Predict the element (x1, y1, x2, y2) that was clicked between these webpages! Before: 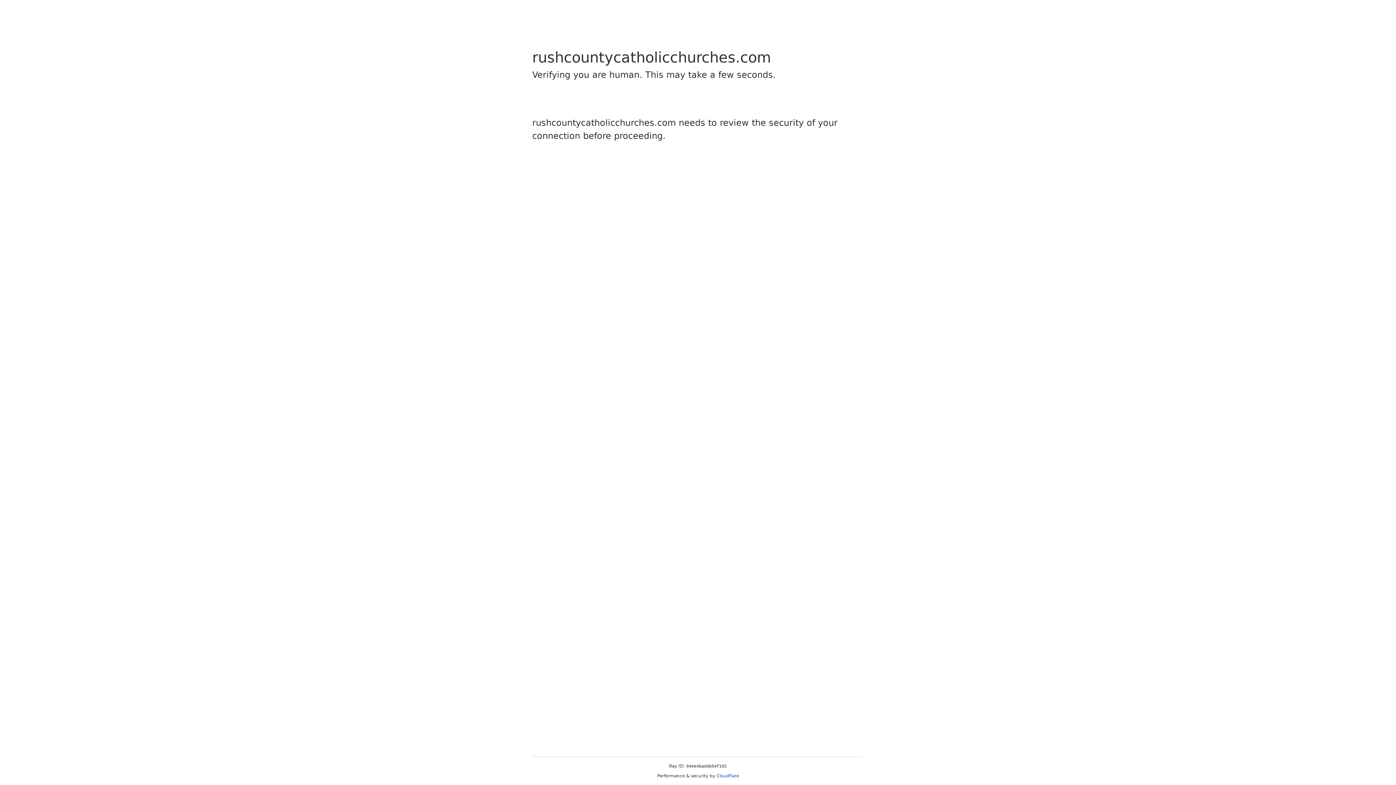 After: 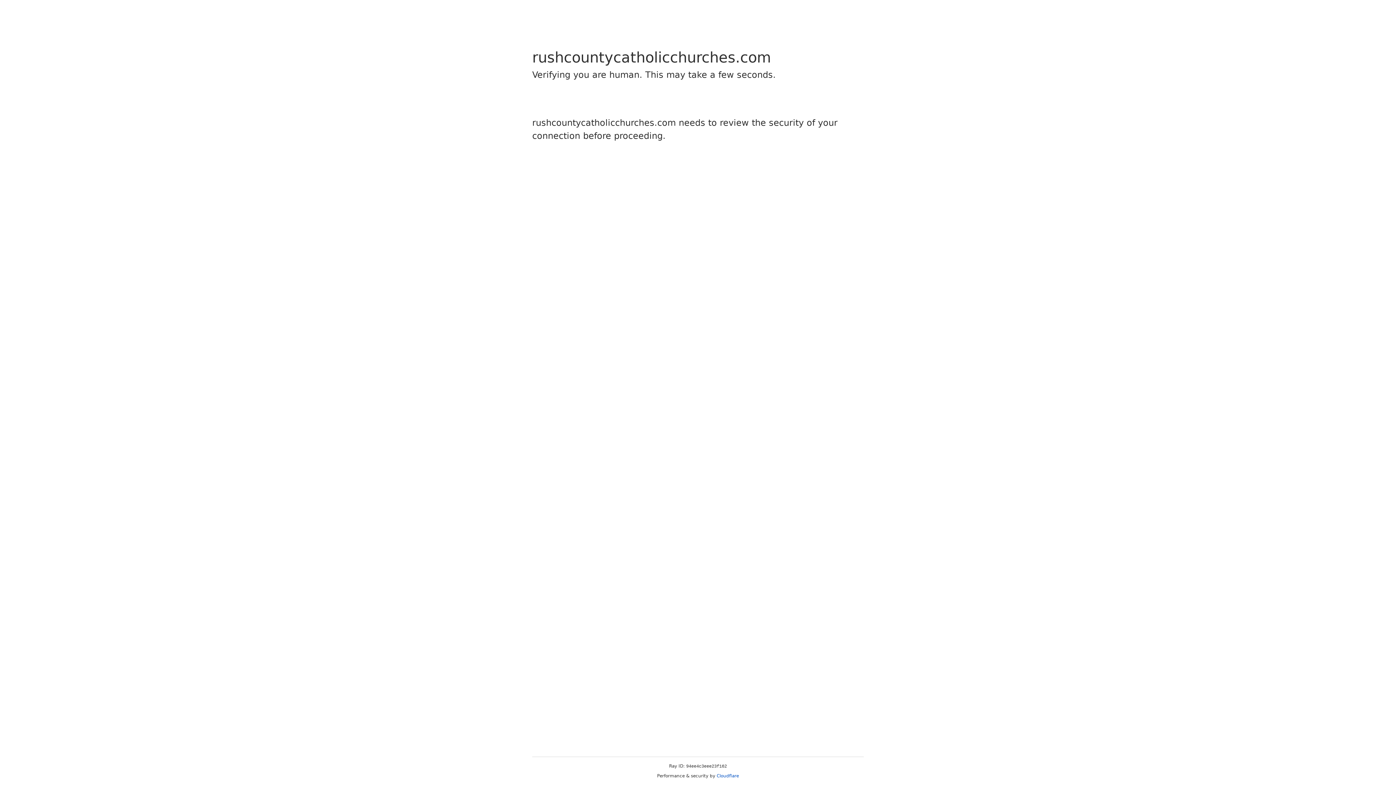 Action: bbox: (716, 773, 739, 778) label: Cloudflare